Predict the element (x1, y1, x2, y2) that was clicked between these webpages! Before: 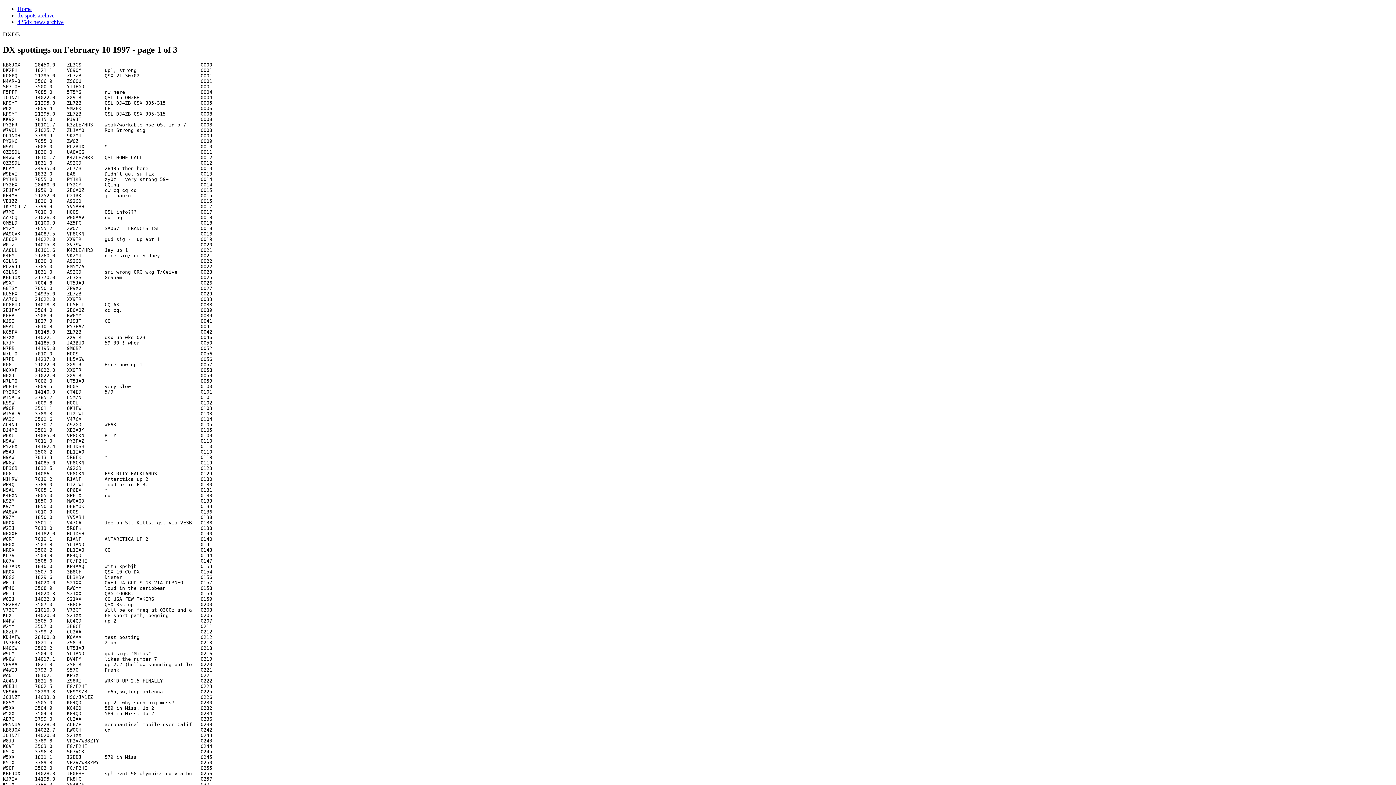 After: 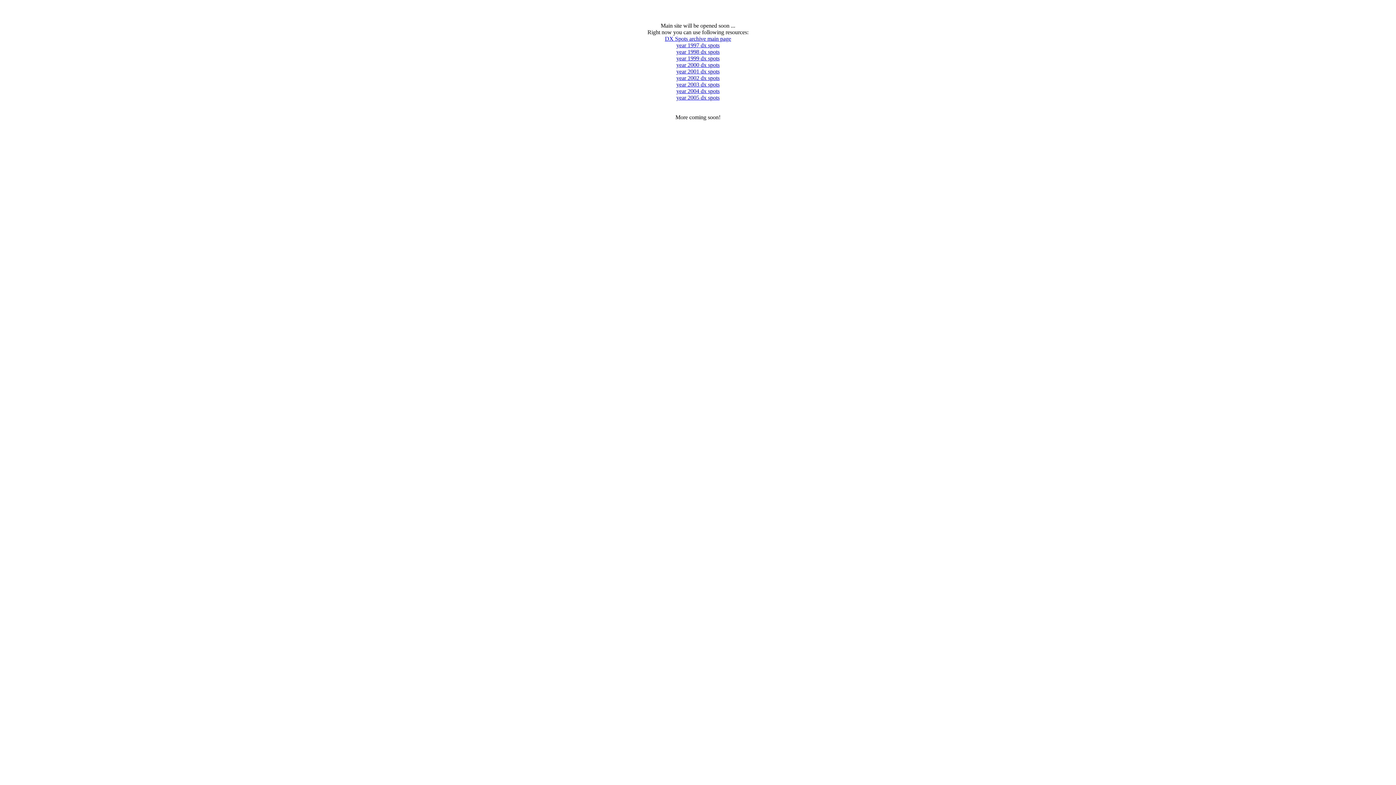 Action: label: Home bbox: (17, 5, 31, 12)